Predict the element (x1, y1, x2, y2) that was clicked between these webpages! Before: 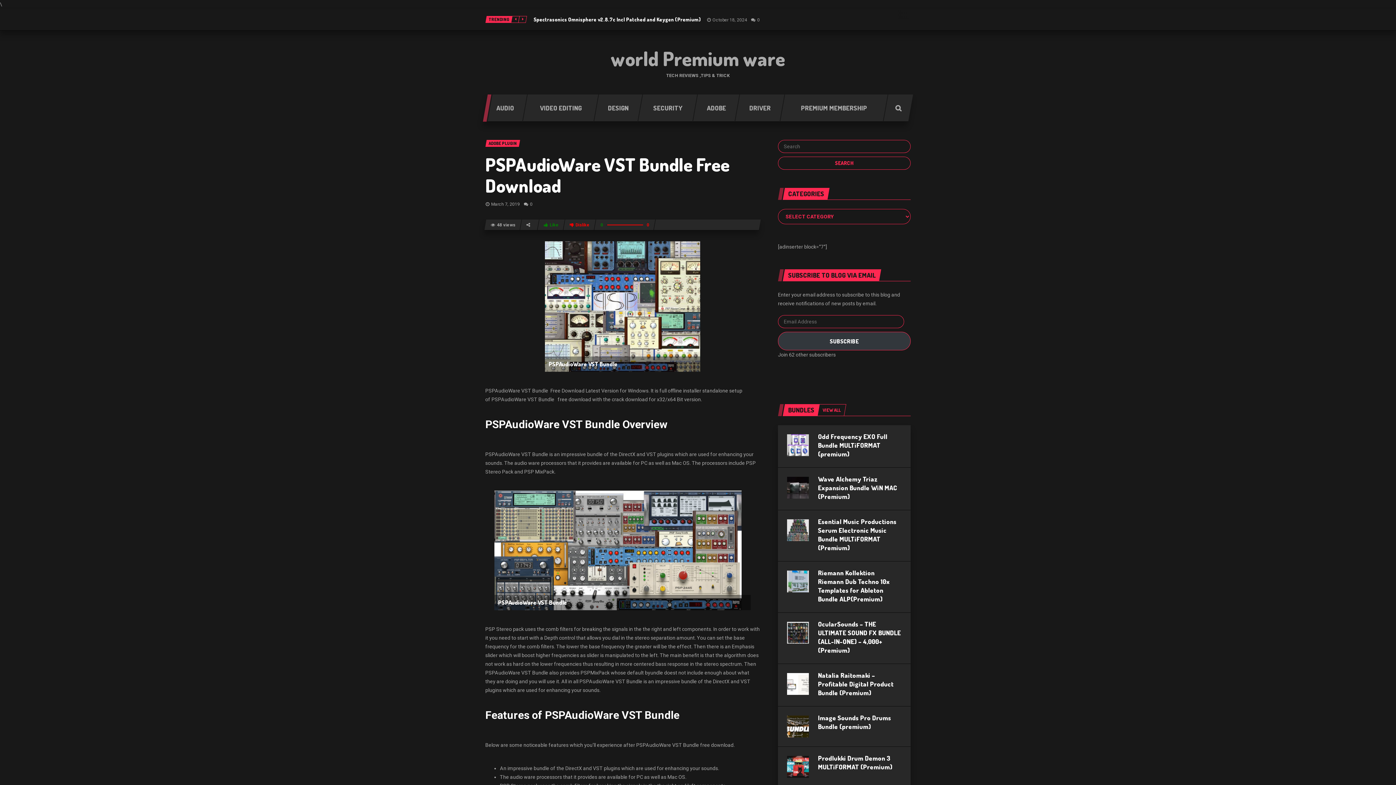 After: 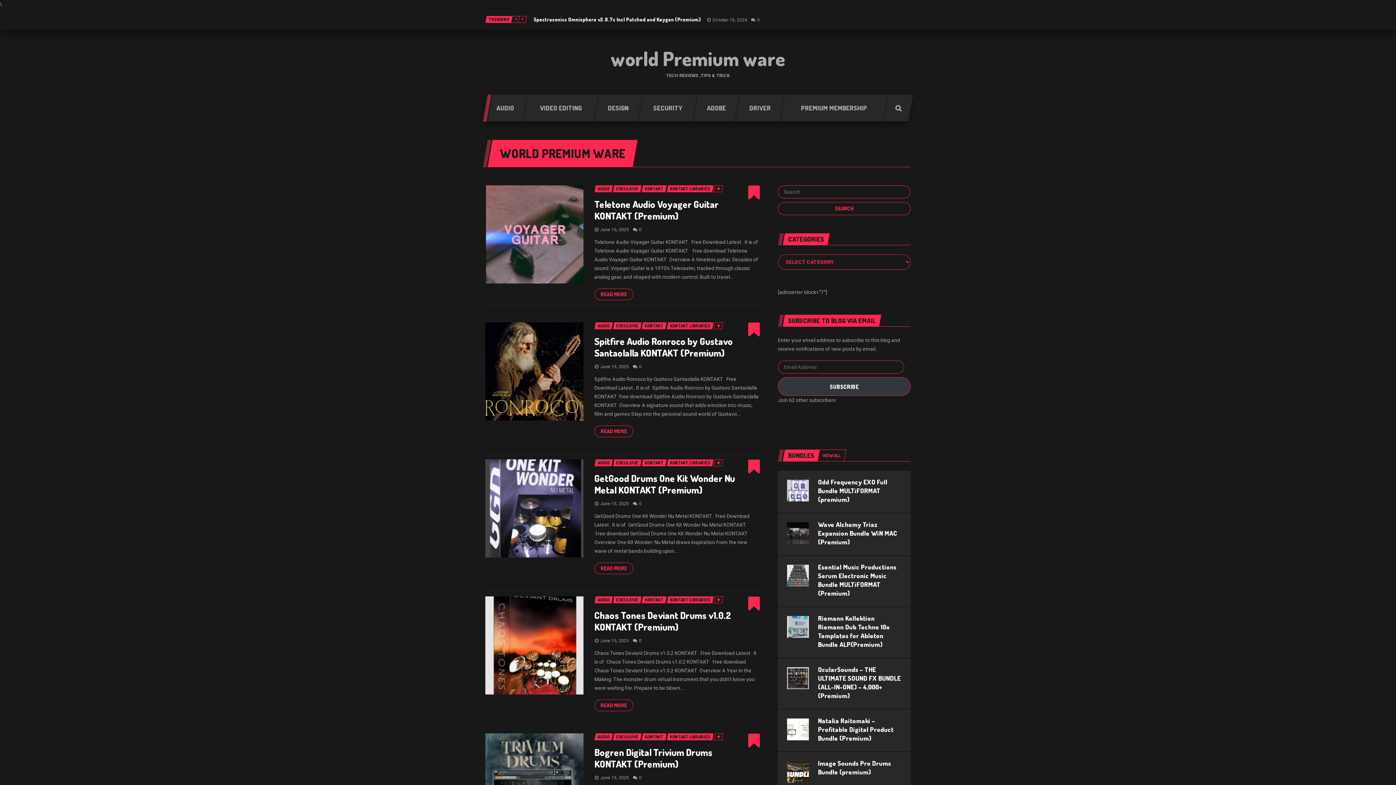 Action: bbox: (485, 201, 520, 206) label: March 7, 2019